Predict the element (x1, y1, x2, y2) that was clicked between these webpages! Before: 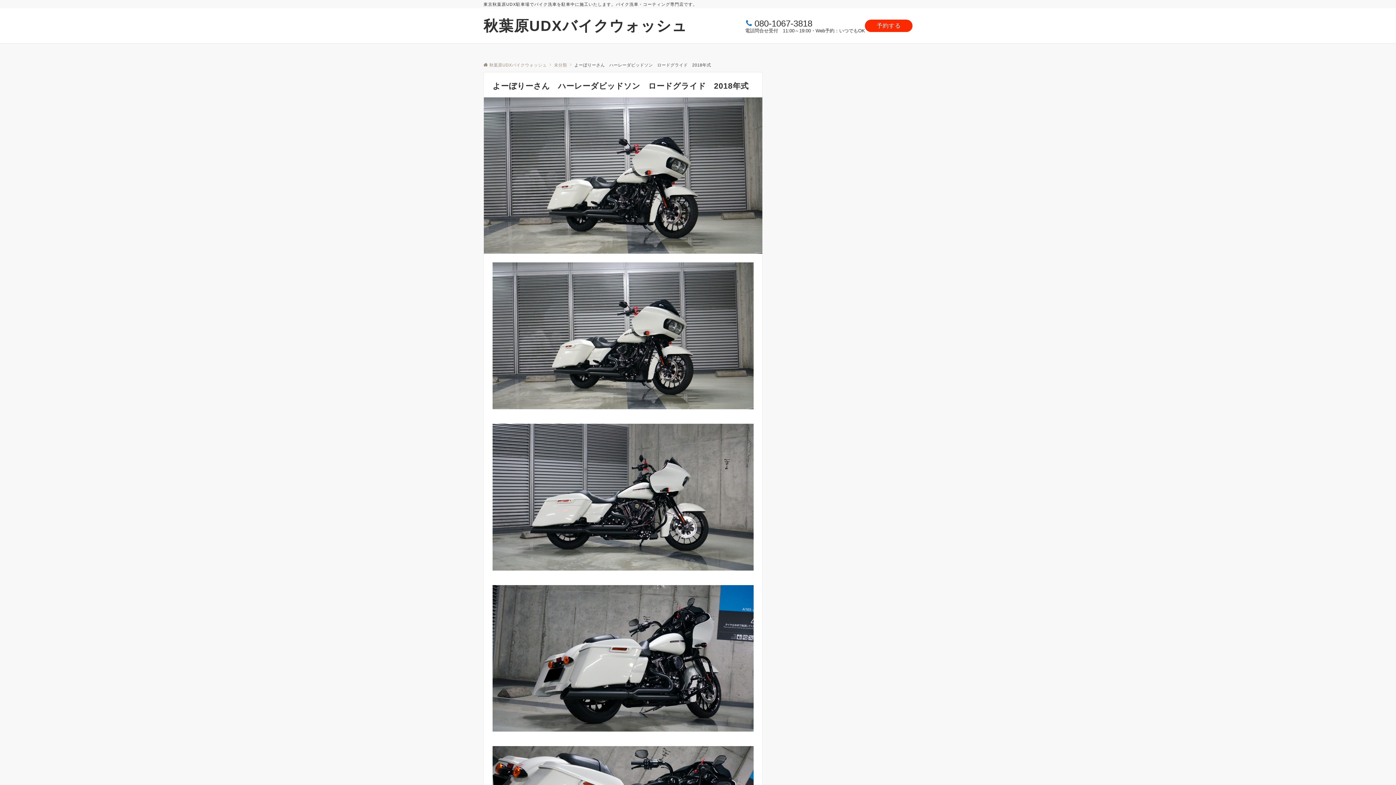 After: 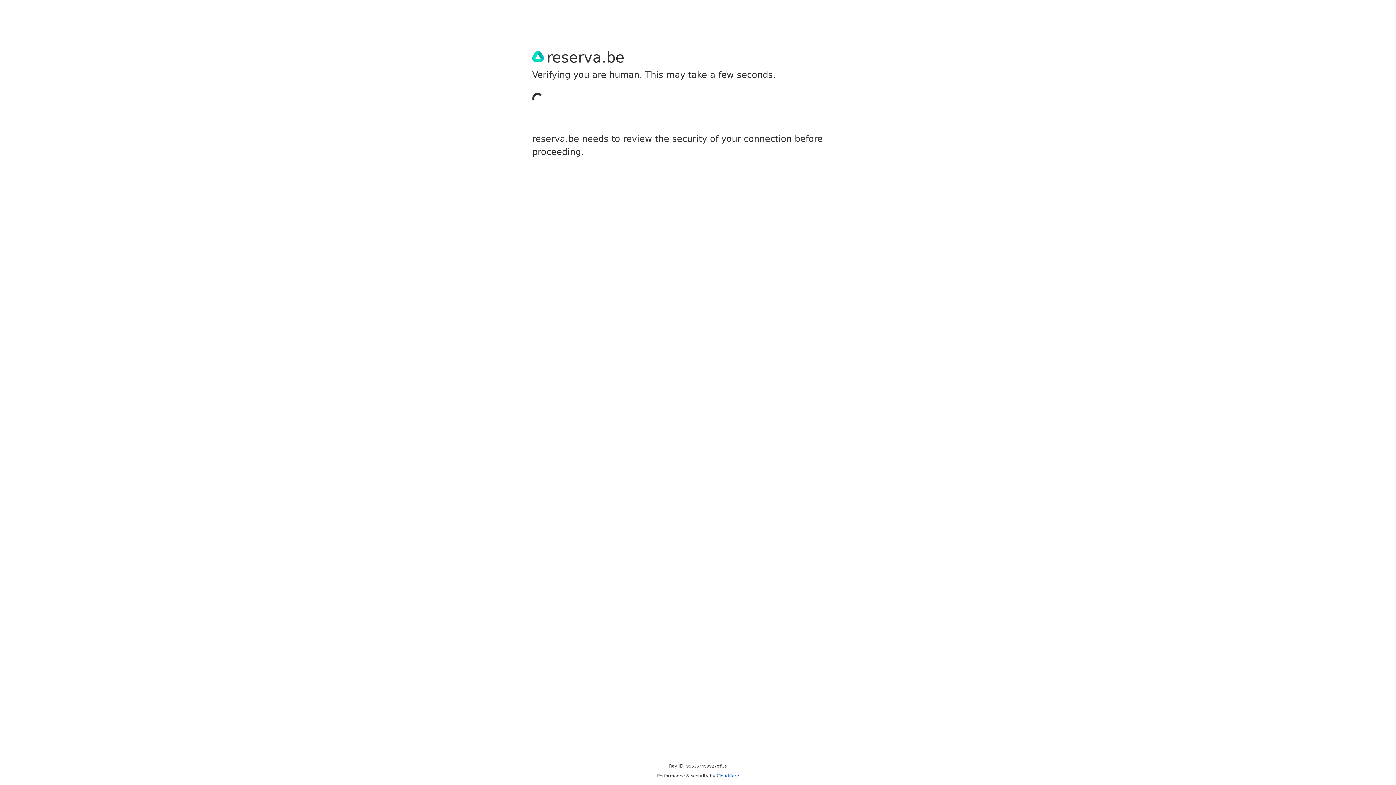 Action: bbox: (865, 19, 912, 32) label: 予約する